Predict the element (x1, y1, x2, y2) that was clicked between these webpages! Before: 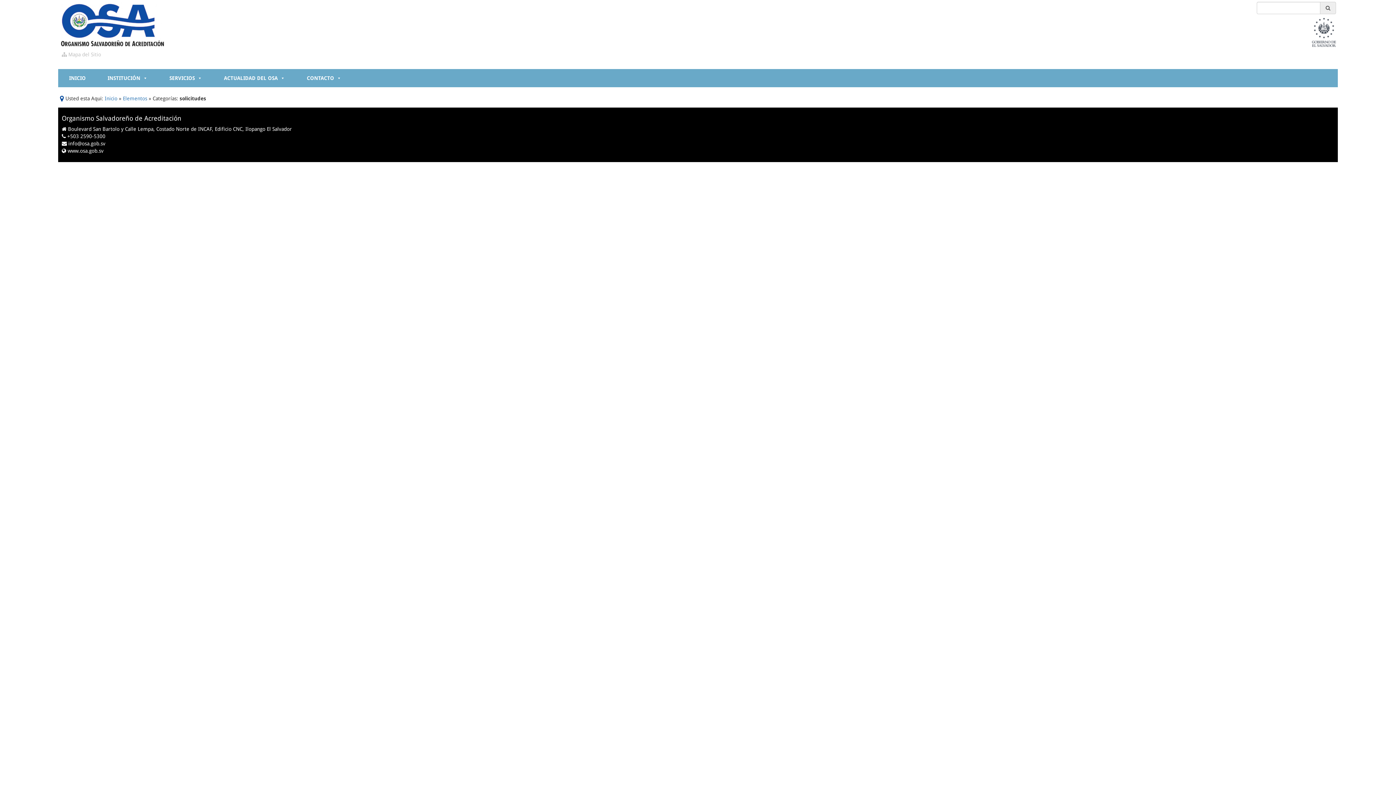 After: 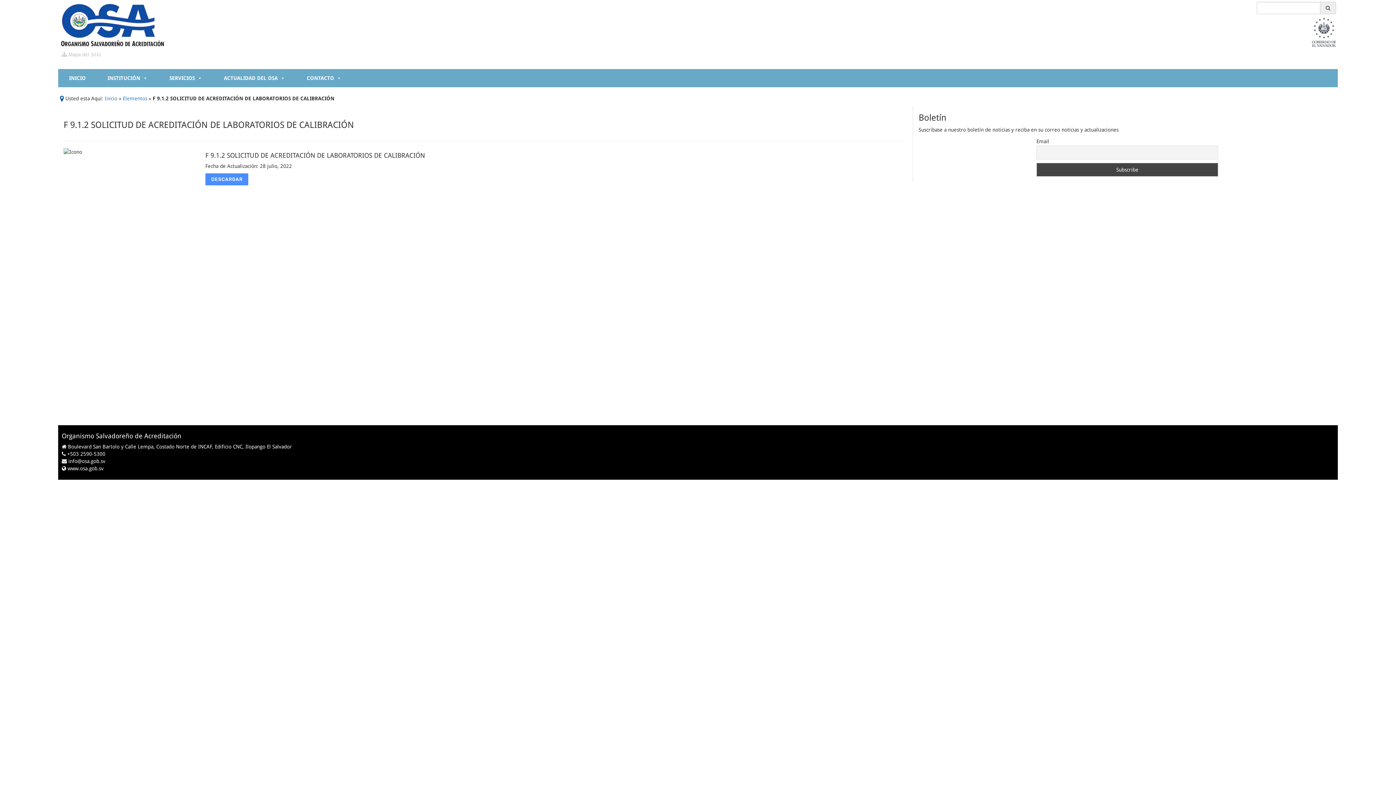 Action: bbox: (122, 95, 147, 101) label: Elementos